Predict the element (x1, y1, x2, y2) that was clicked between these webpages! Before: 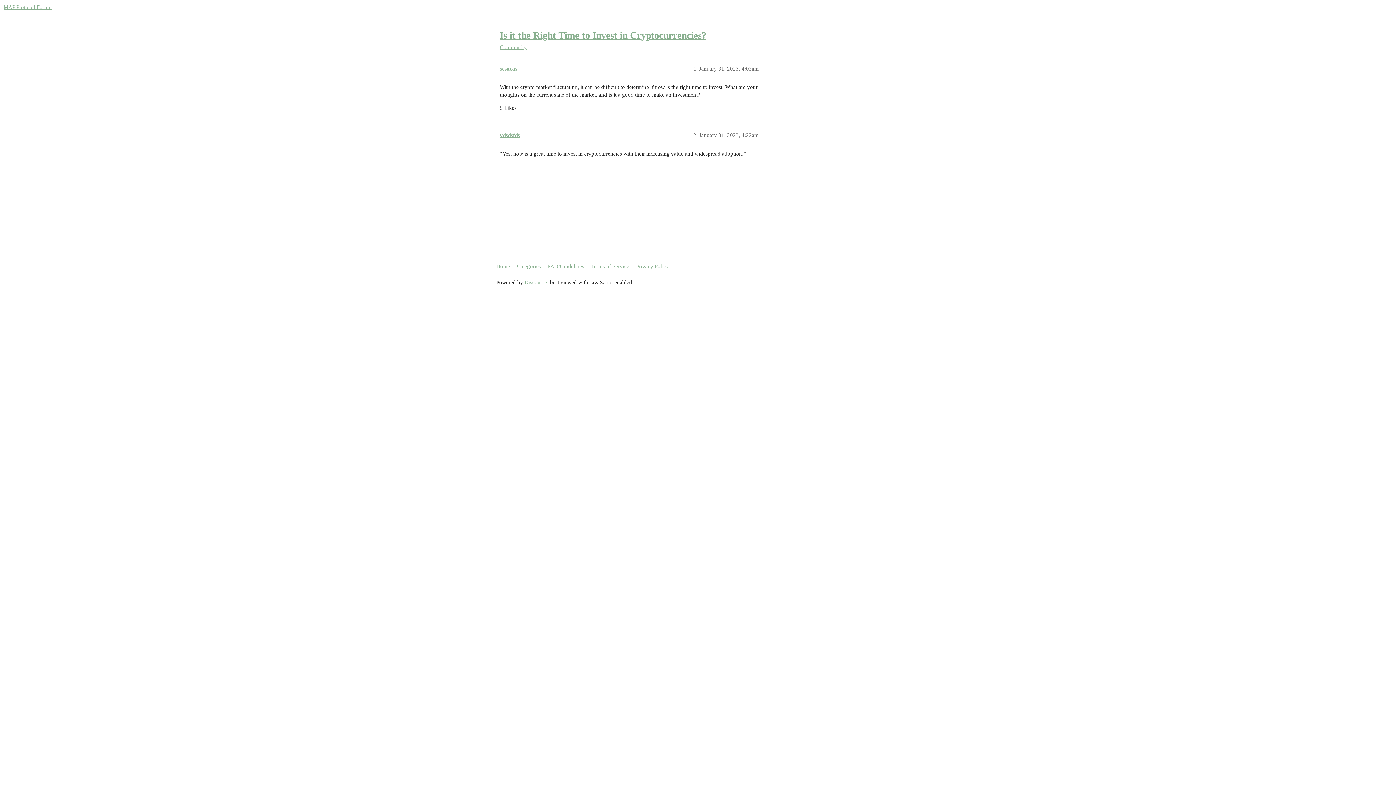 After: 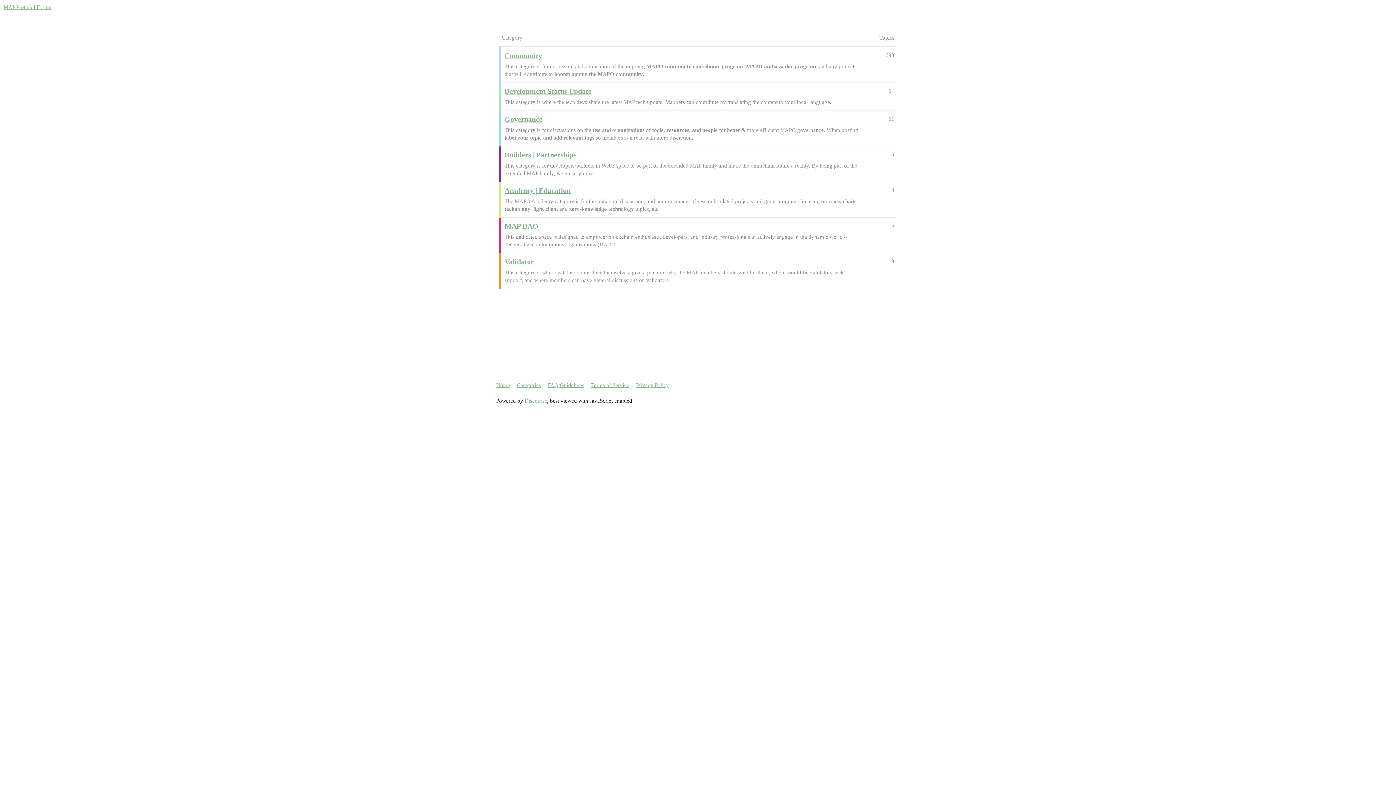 Action: label: Home bbox: (496, 260, 515, 273)